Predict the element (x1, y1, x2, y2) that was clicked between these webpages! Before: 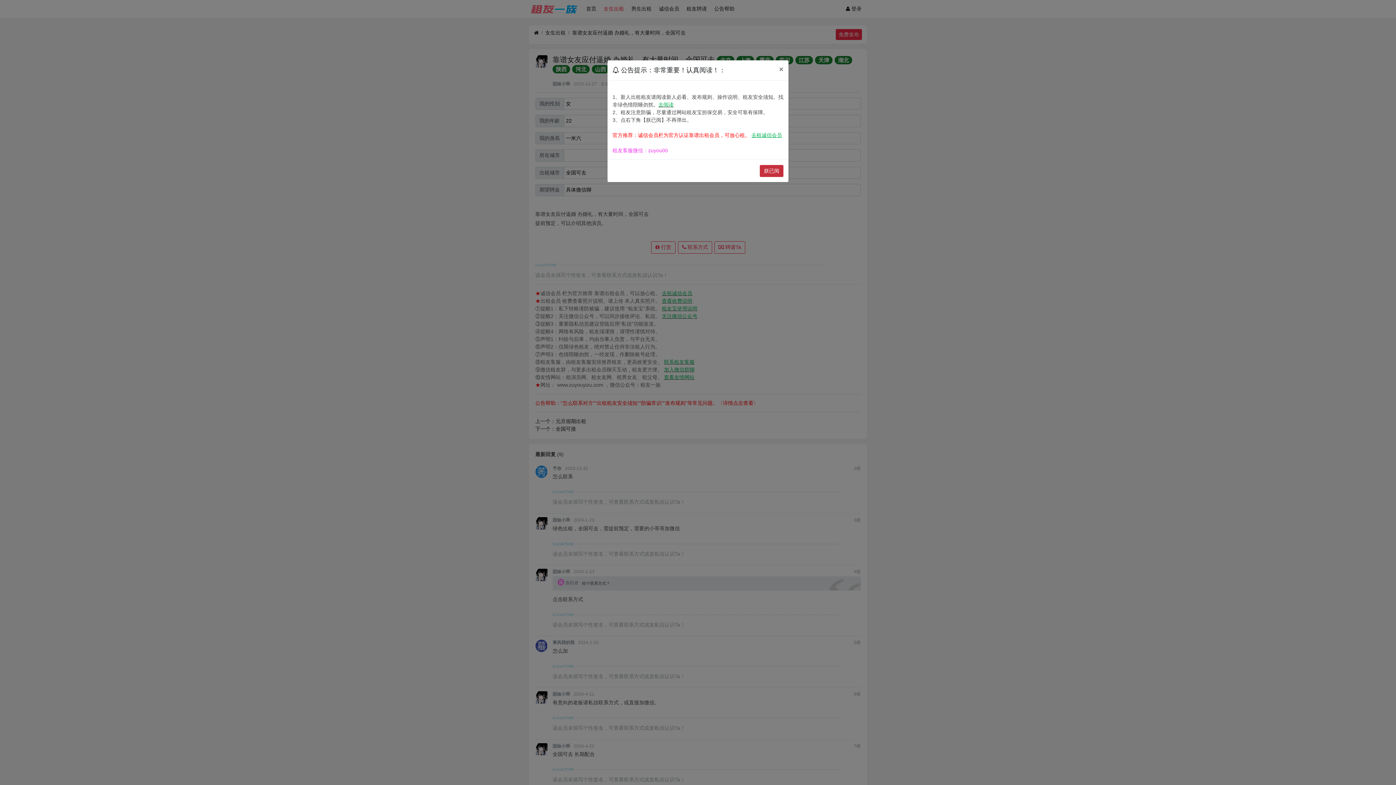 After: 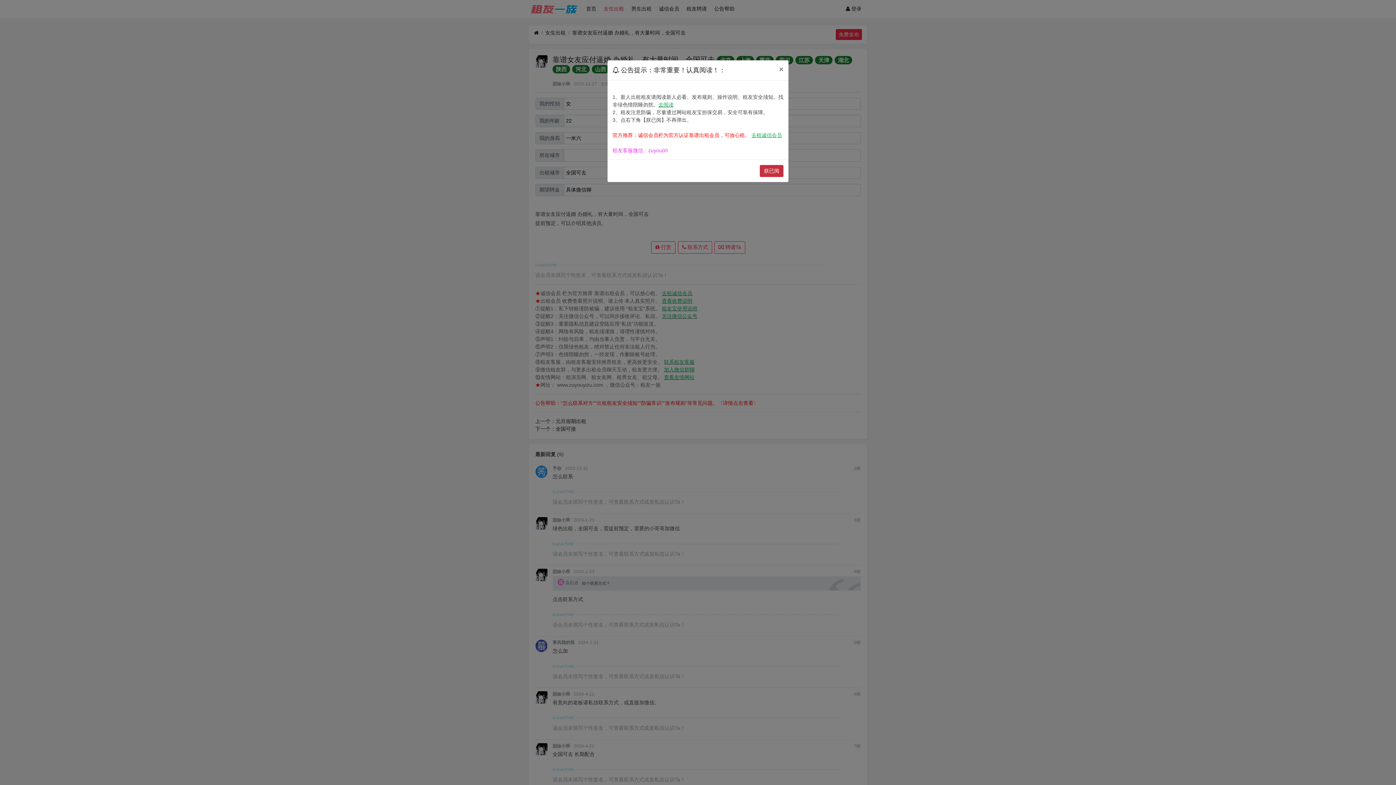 Action: label: 去租诚信会员 bbox: (751, 132, 782, 138)